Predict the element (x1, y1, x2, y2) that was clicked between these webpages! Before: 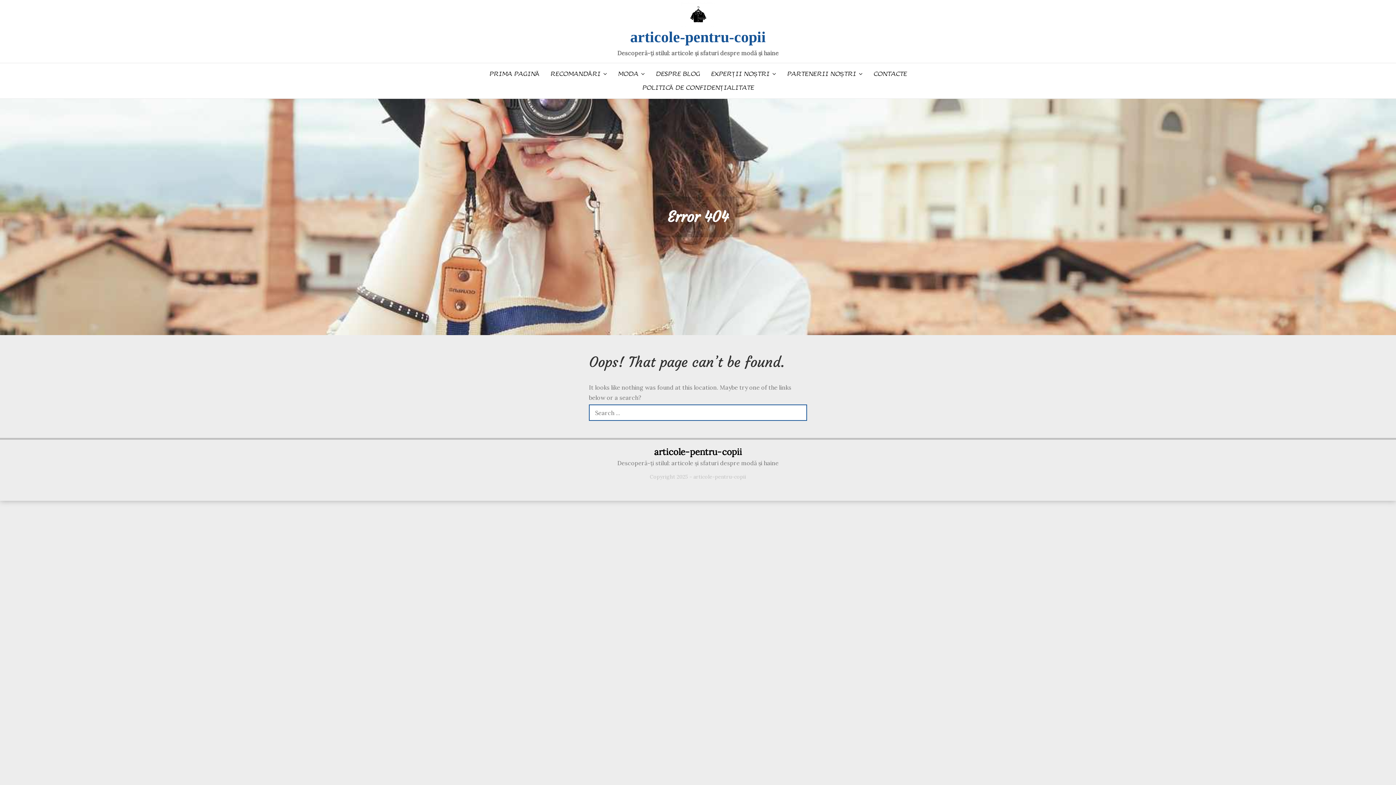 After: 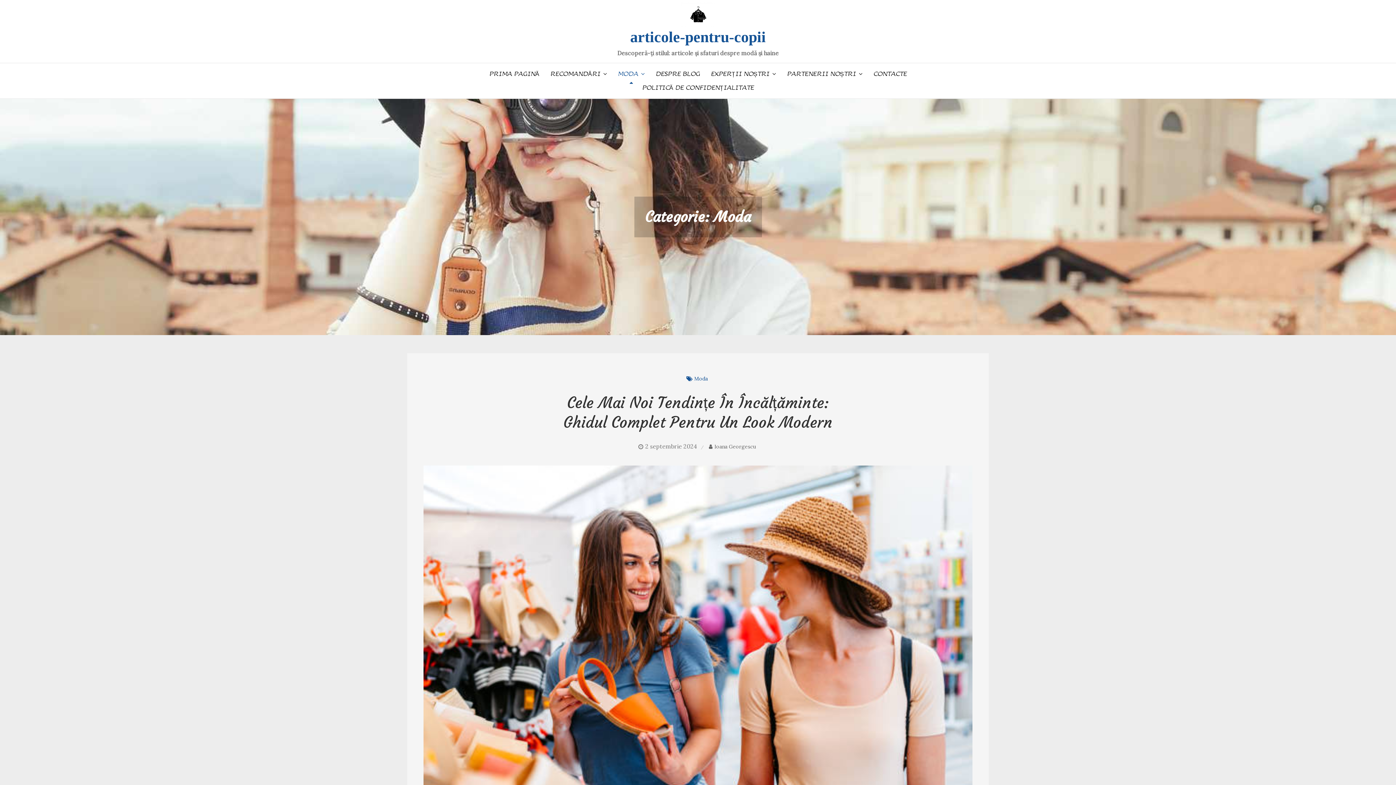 Action: label: MODA bbox: (613, 66, 649, 81)